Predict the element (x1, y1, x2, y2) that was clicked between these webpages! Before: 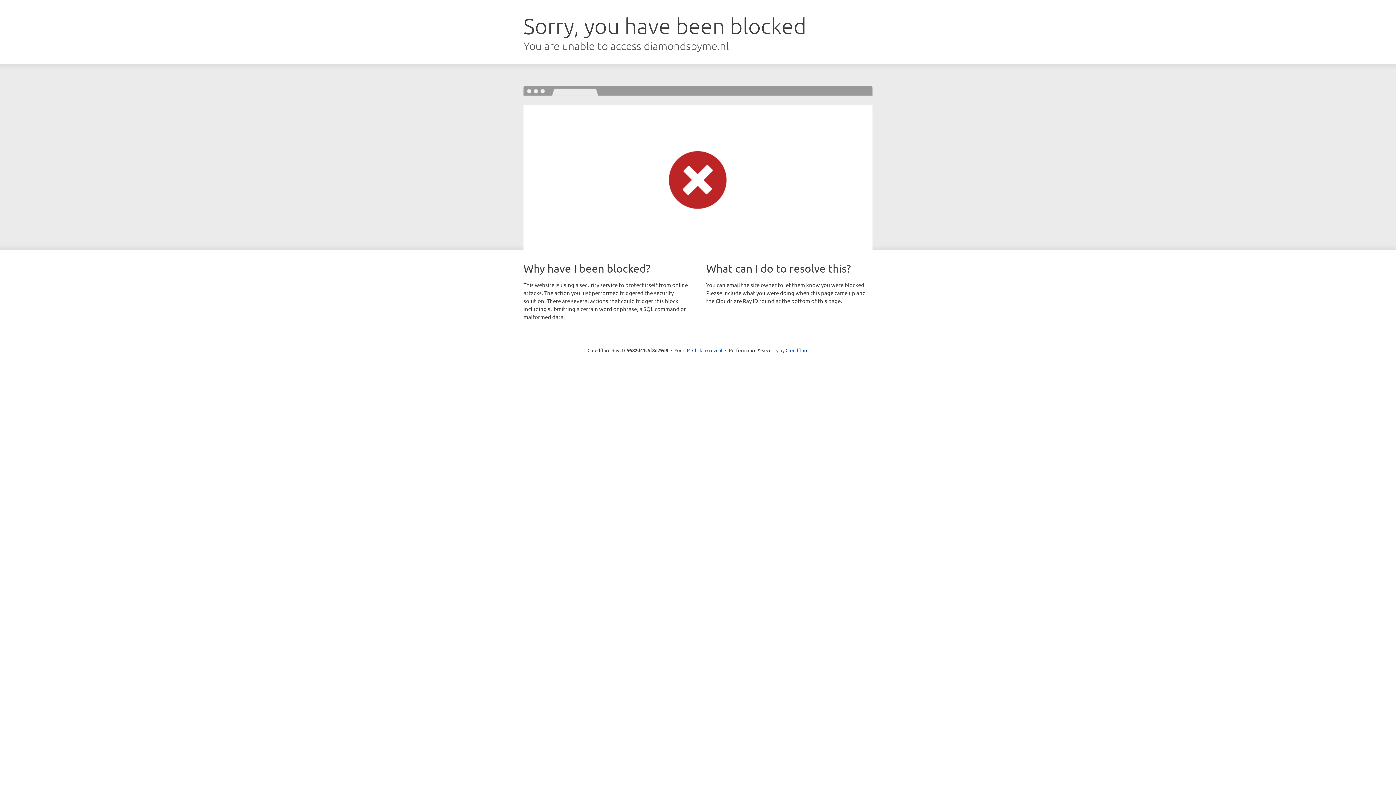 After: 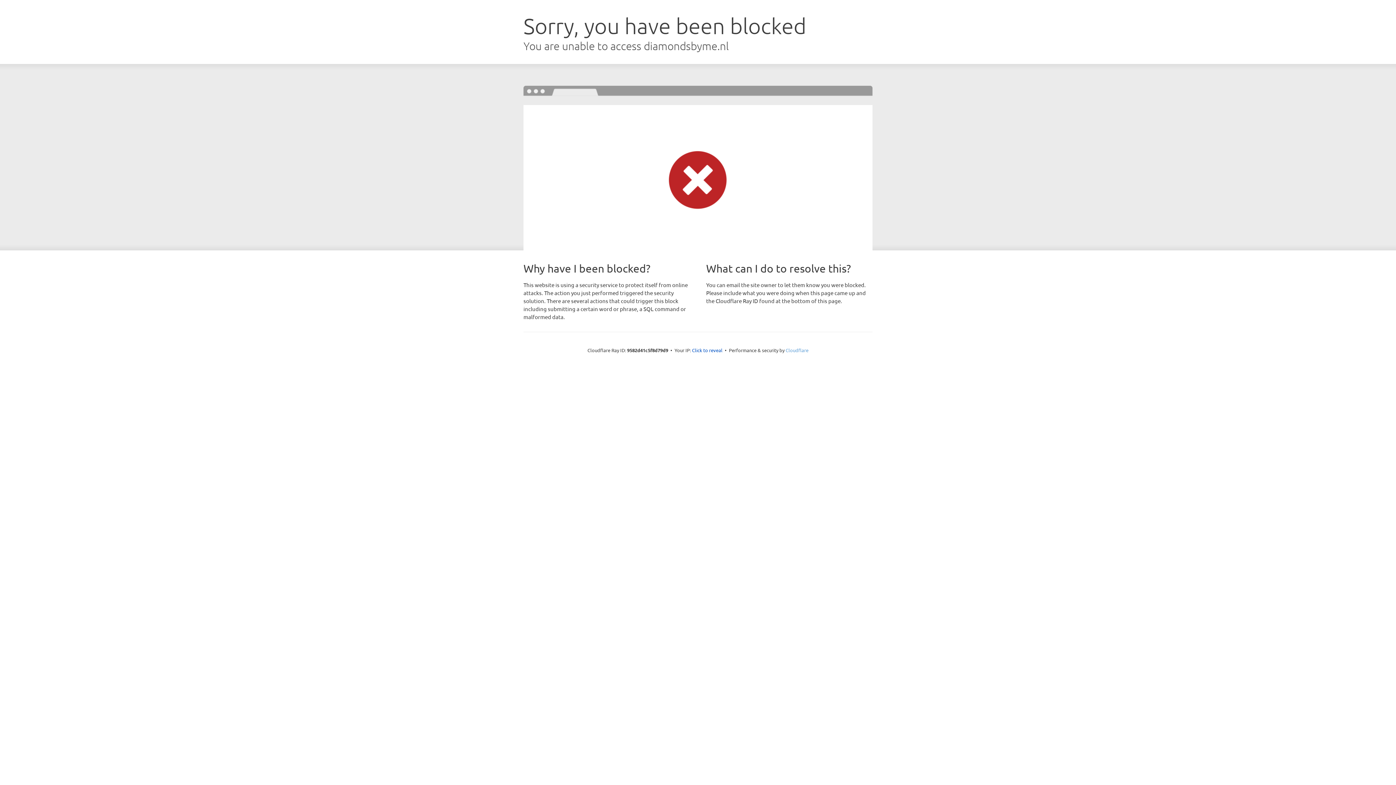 Action: label: Cloudflare bbox: (785, 347, 808, 353)